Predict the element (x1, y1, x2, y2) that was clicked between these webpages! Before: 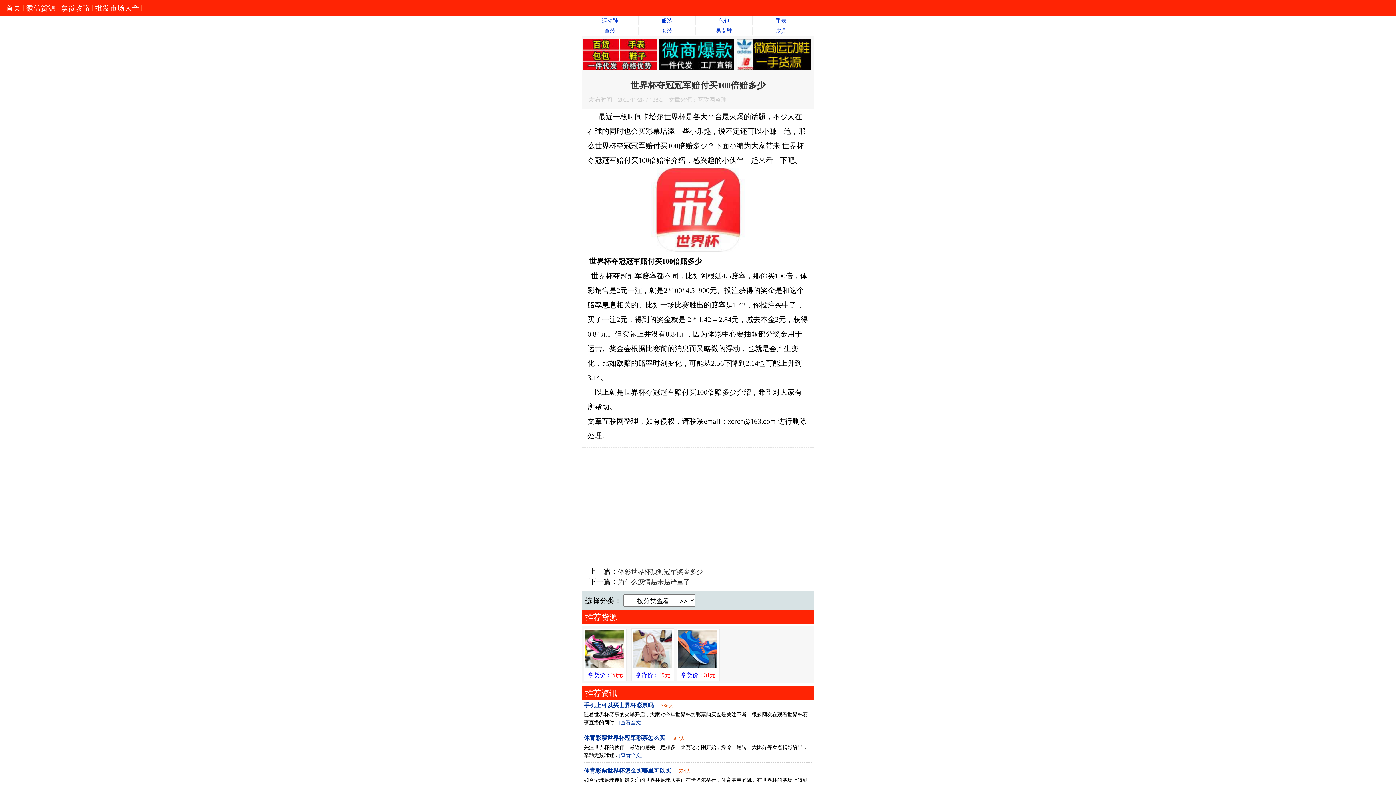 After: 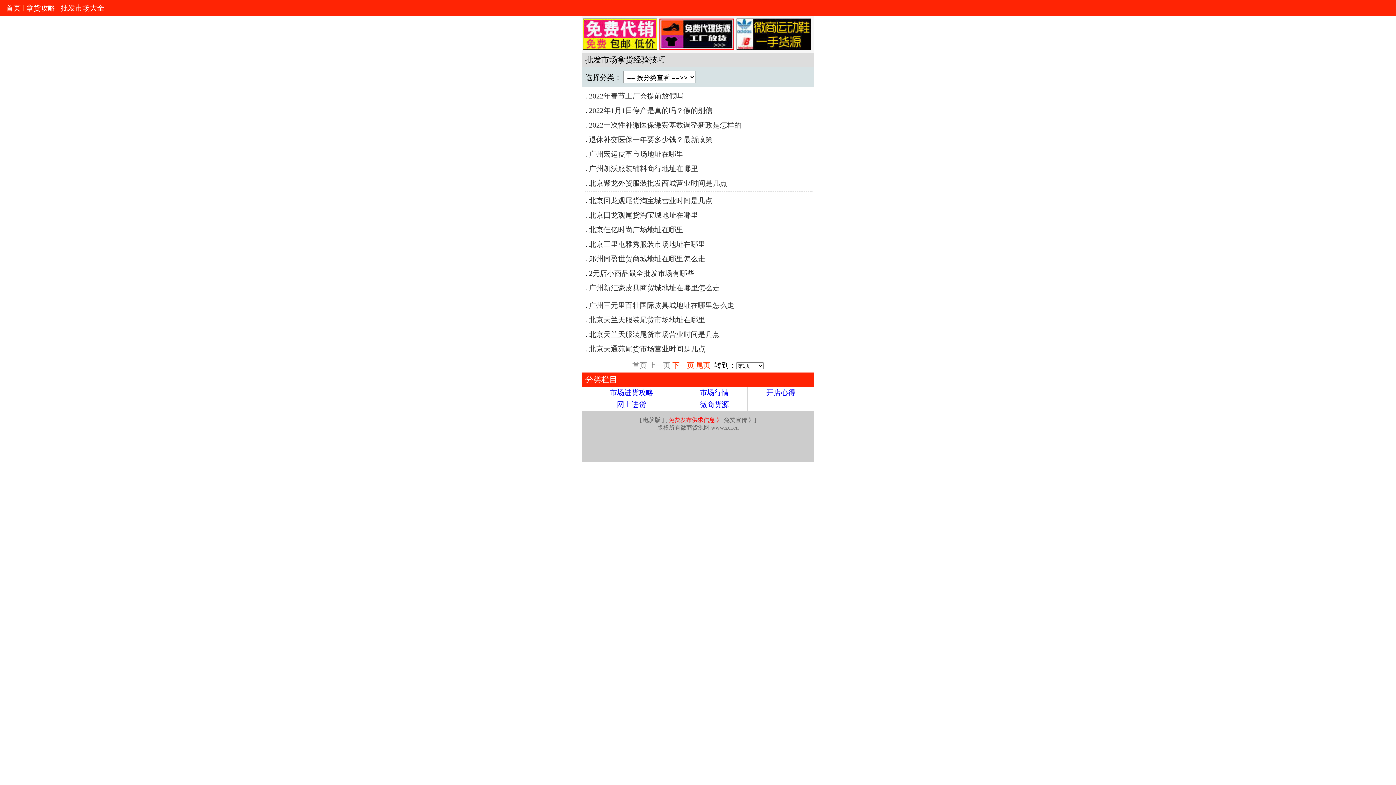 Action: label: 拿货攻略 bbox: (60, 4, 89, 12)